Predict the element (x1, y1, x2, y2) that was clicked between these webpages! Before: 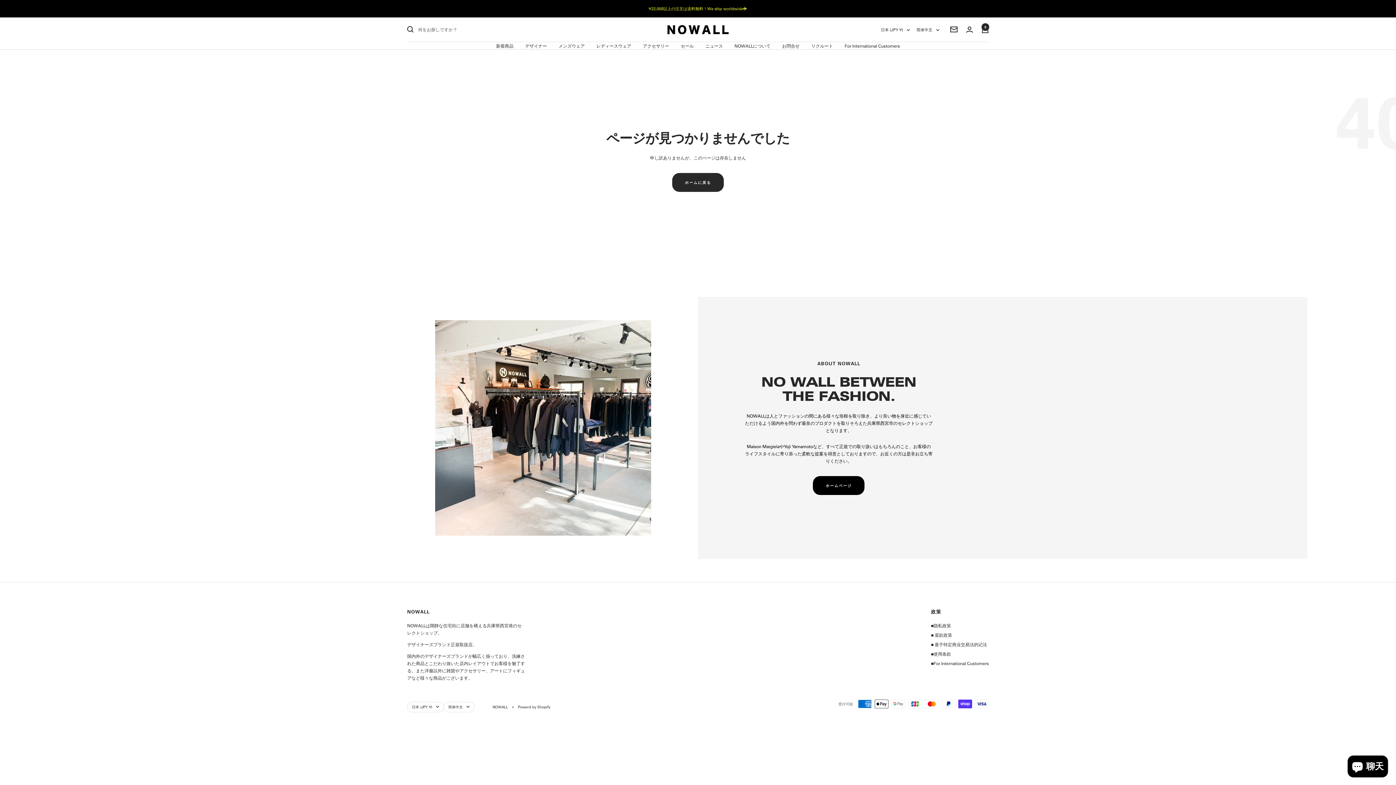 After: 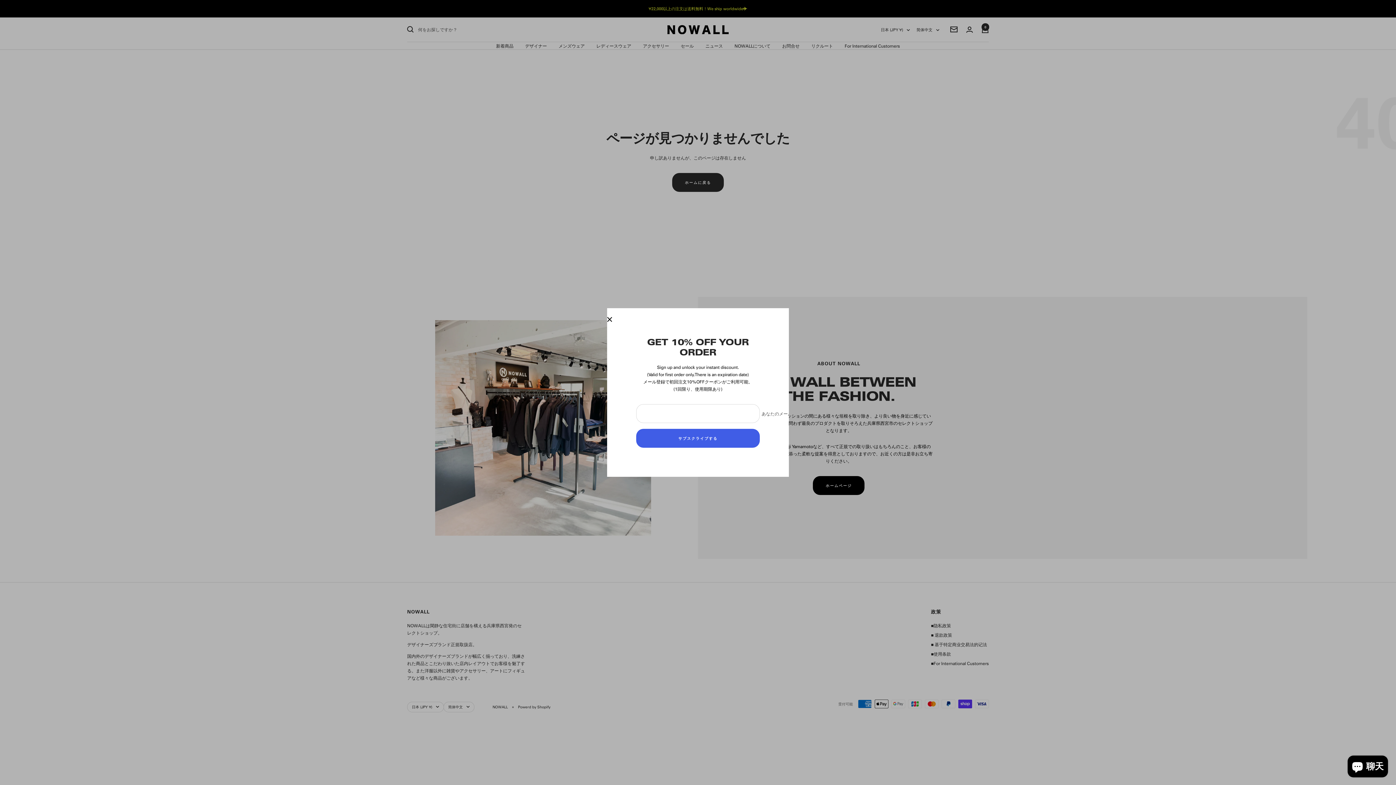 Action: label: ニュースレター bbox: (950, 26, 957, 32)